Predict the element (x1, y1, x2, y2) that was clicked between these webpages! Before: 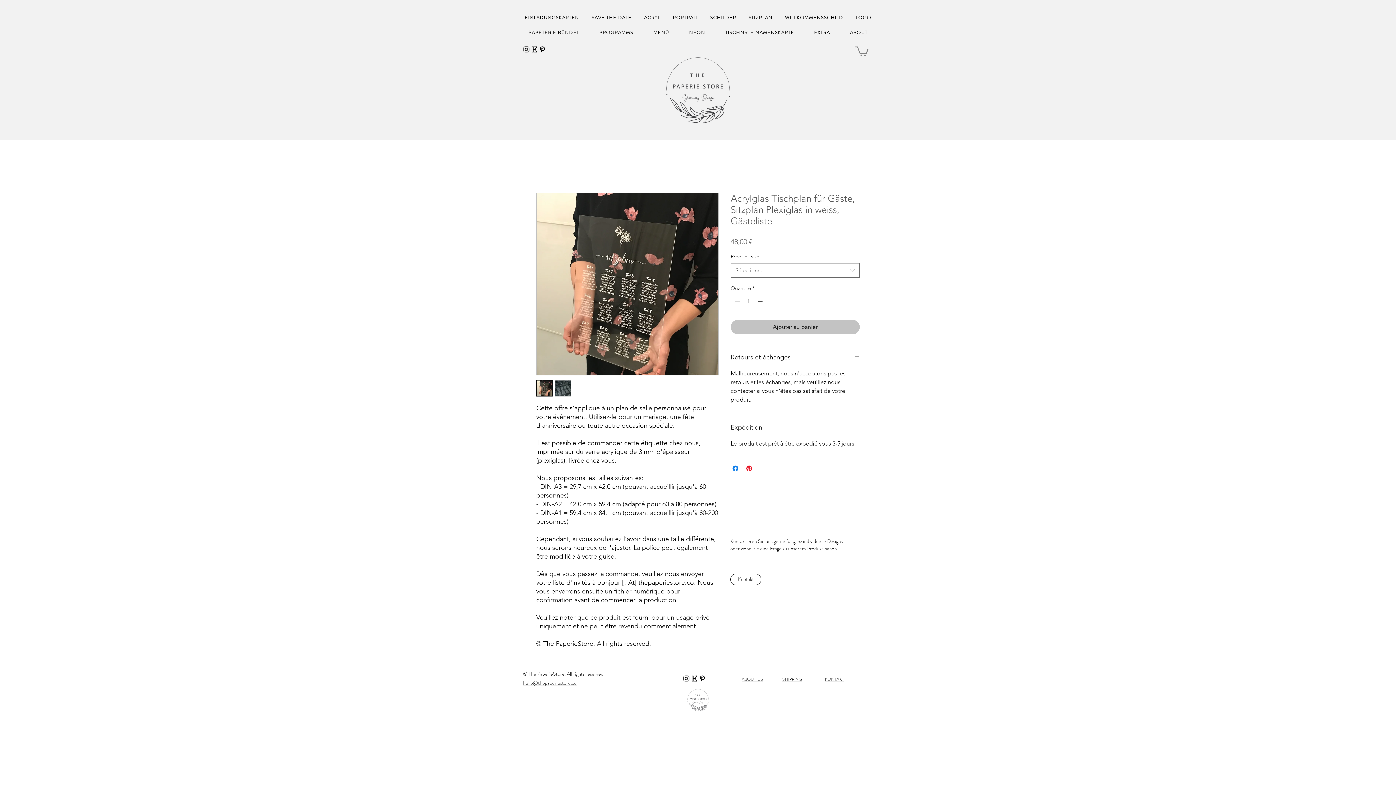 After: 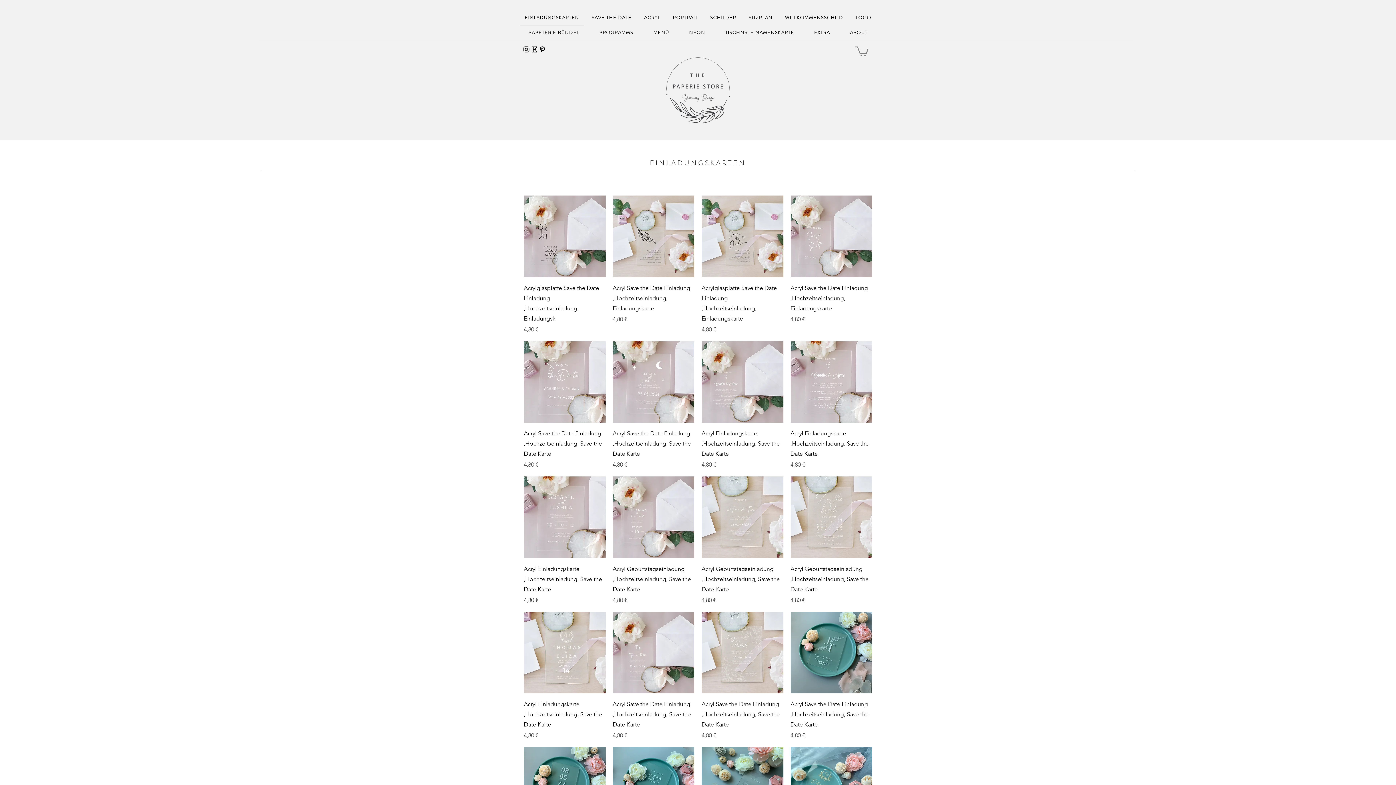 Action: label: EINLADUNGSKARTEN bbox: (520, 10, 584, 25)